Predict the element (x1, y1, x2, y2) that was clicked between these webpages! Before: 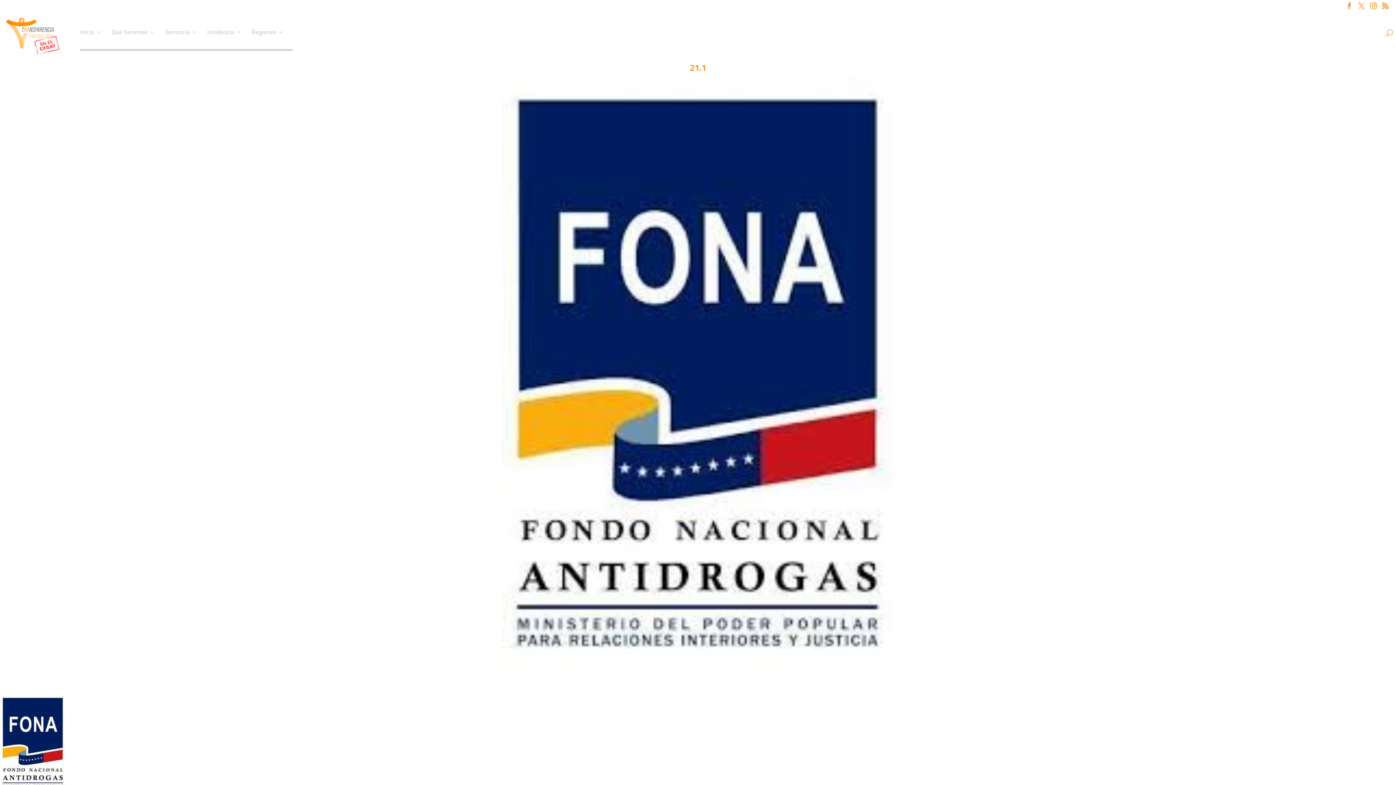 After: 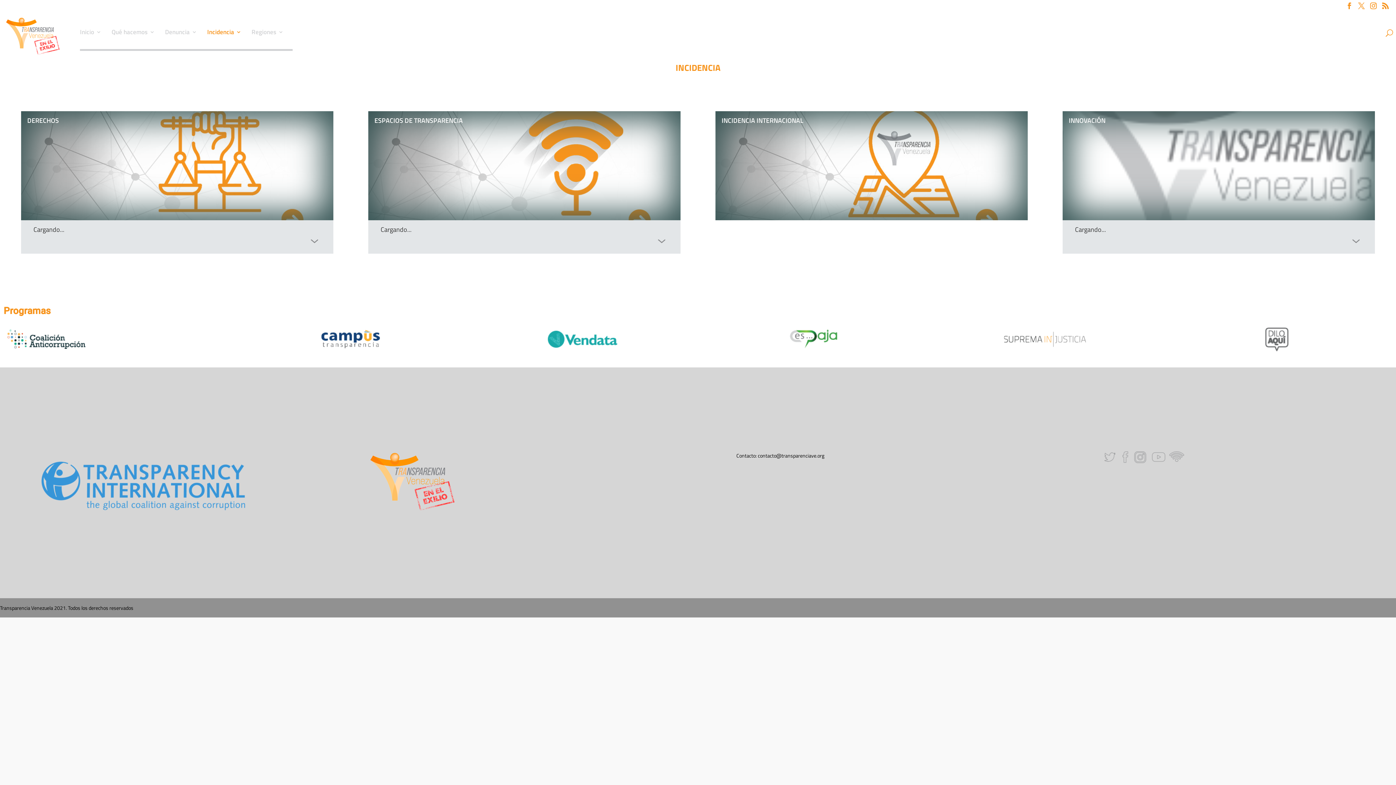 Action: label: Incidencia bbox: (207, 29, 241, 48)